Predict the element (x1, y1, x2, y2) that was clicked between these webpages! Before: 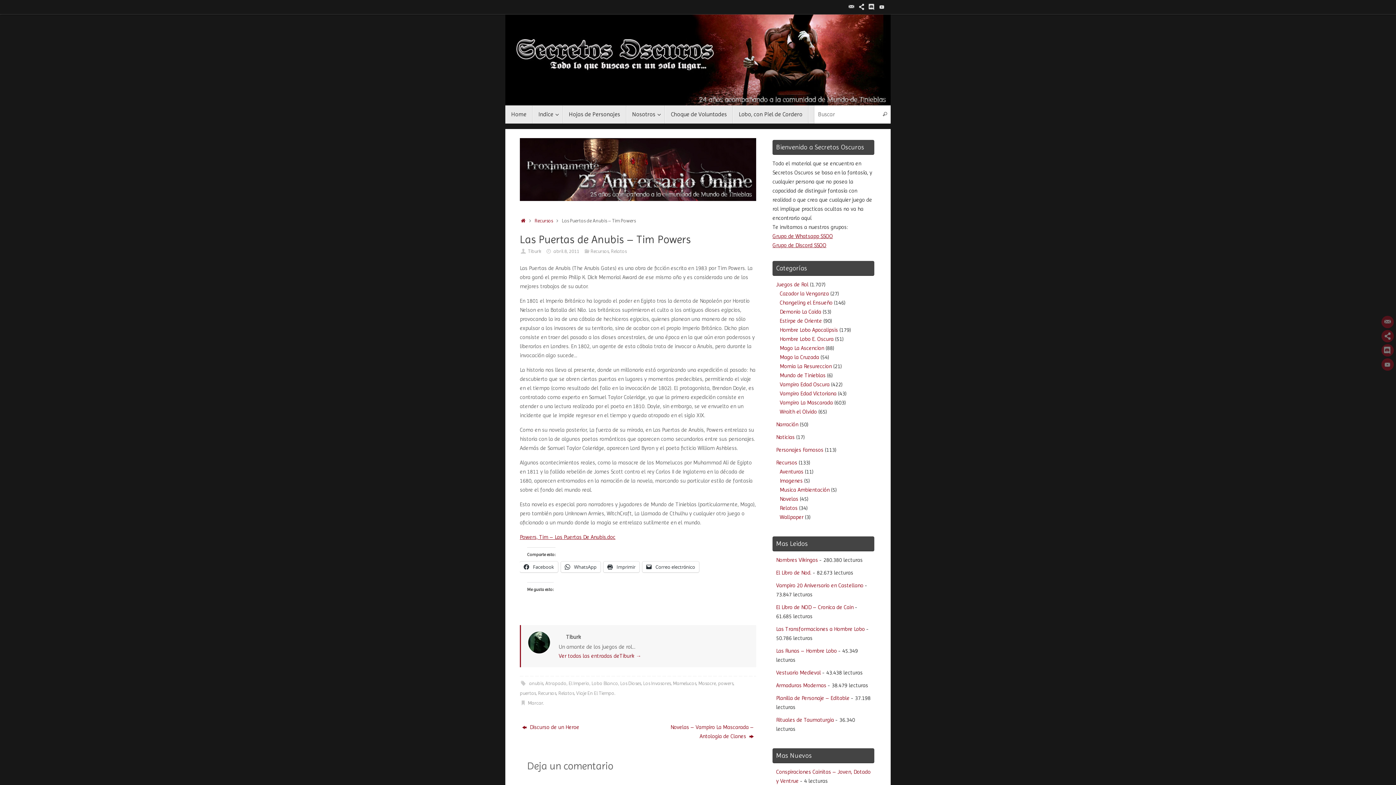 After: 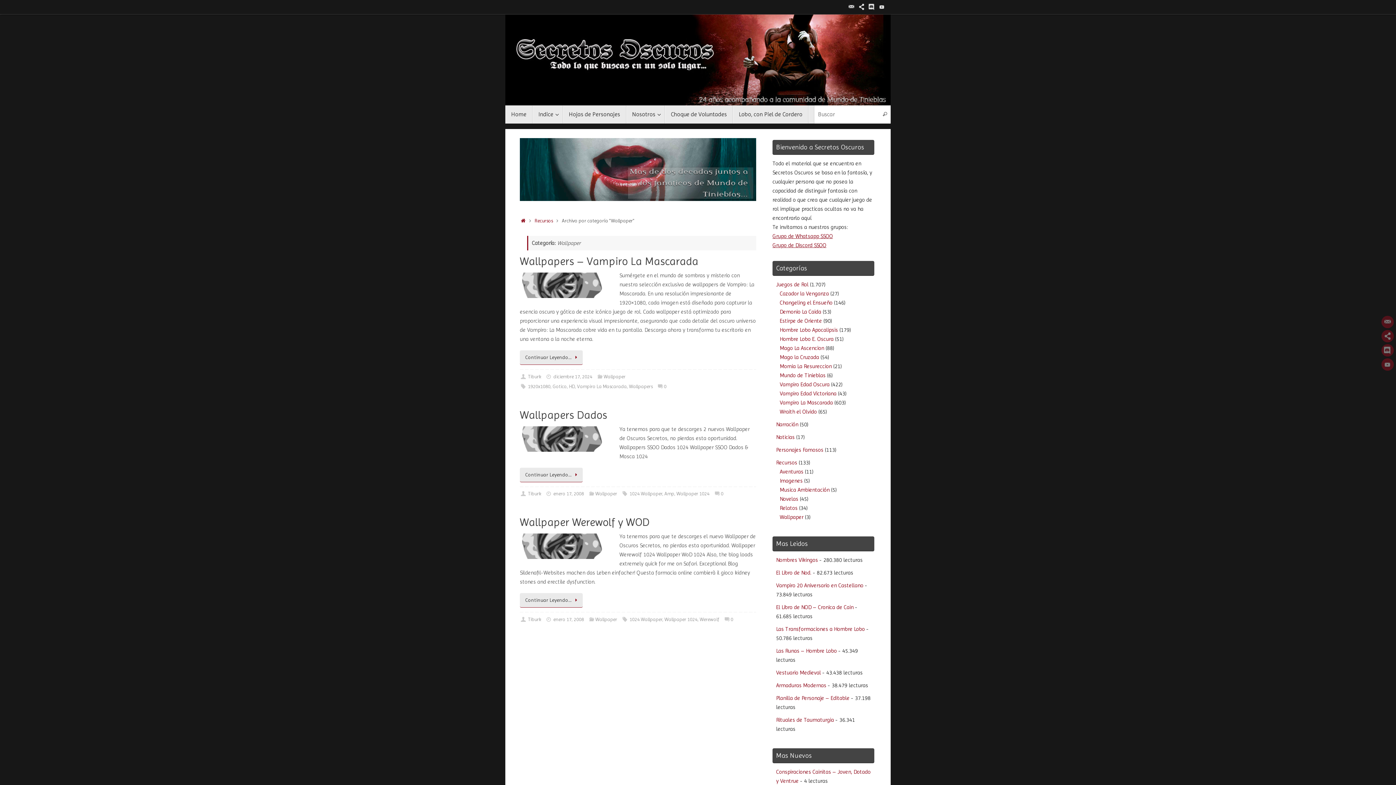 Action: label: Wallpaper bbox: (780, 514, 803, 520)